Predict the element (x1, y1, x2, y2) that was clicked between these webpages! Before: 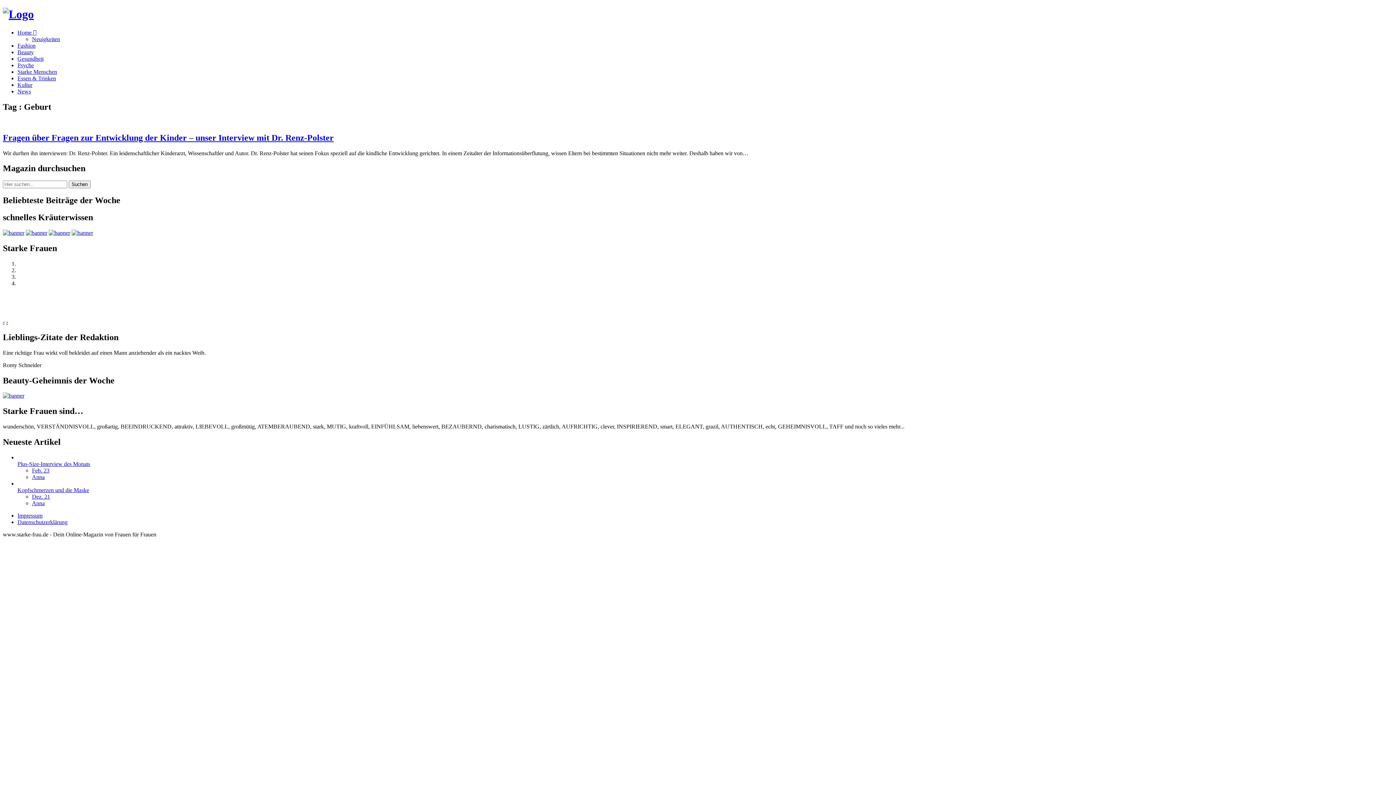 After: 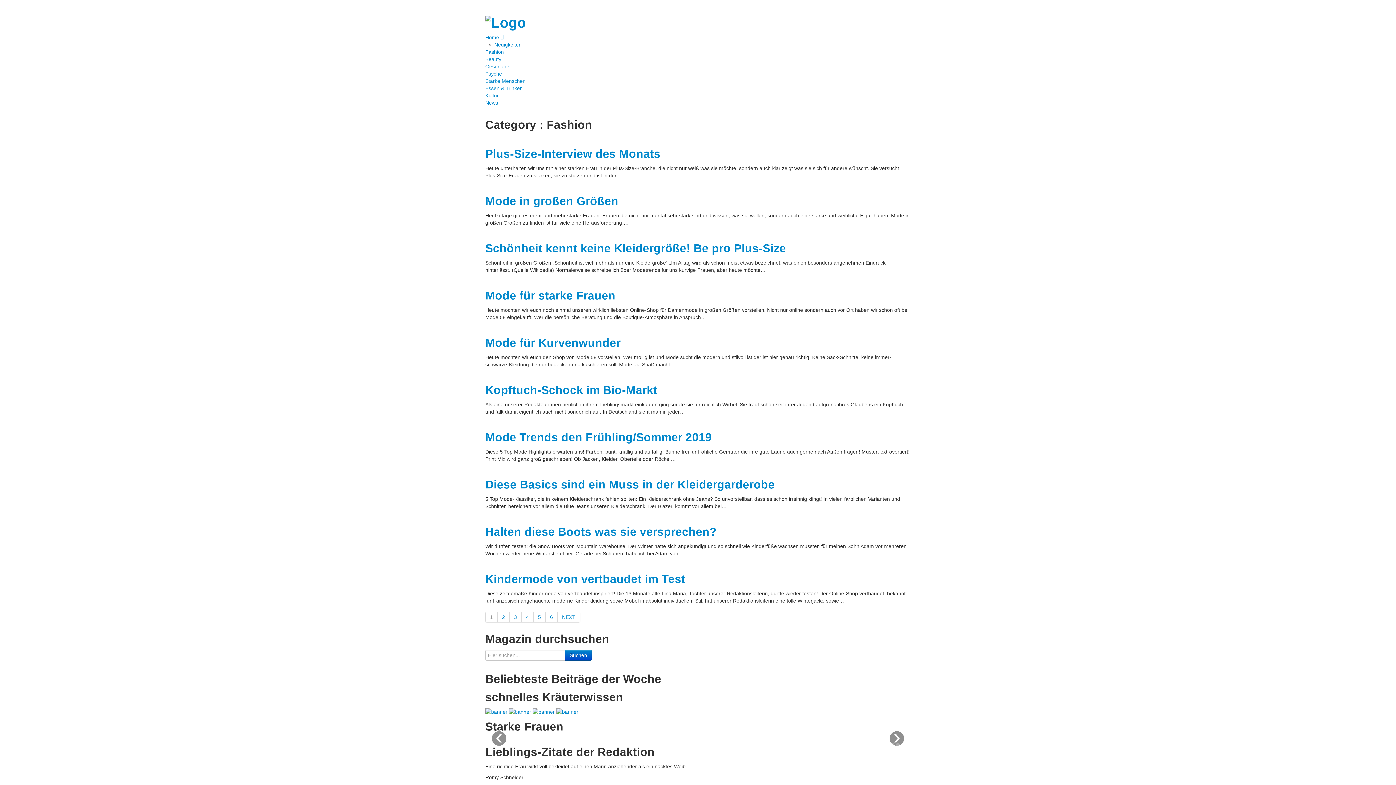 Action: label: Fashion bbox: (17, 42, 35, 48)